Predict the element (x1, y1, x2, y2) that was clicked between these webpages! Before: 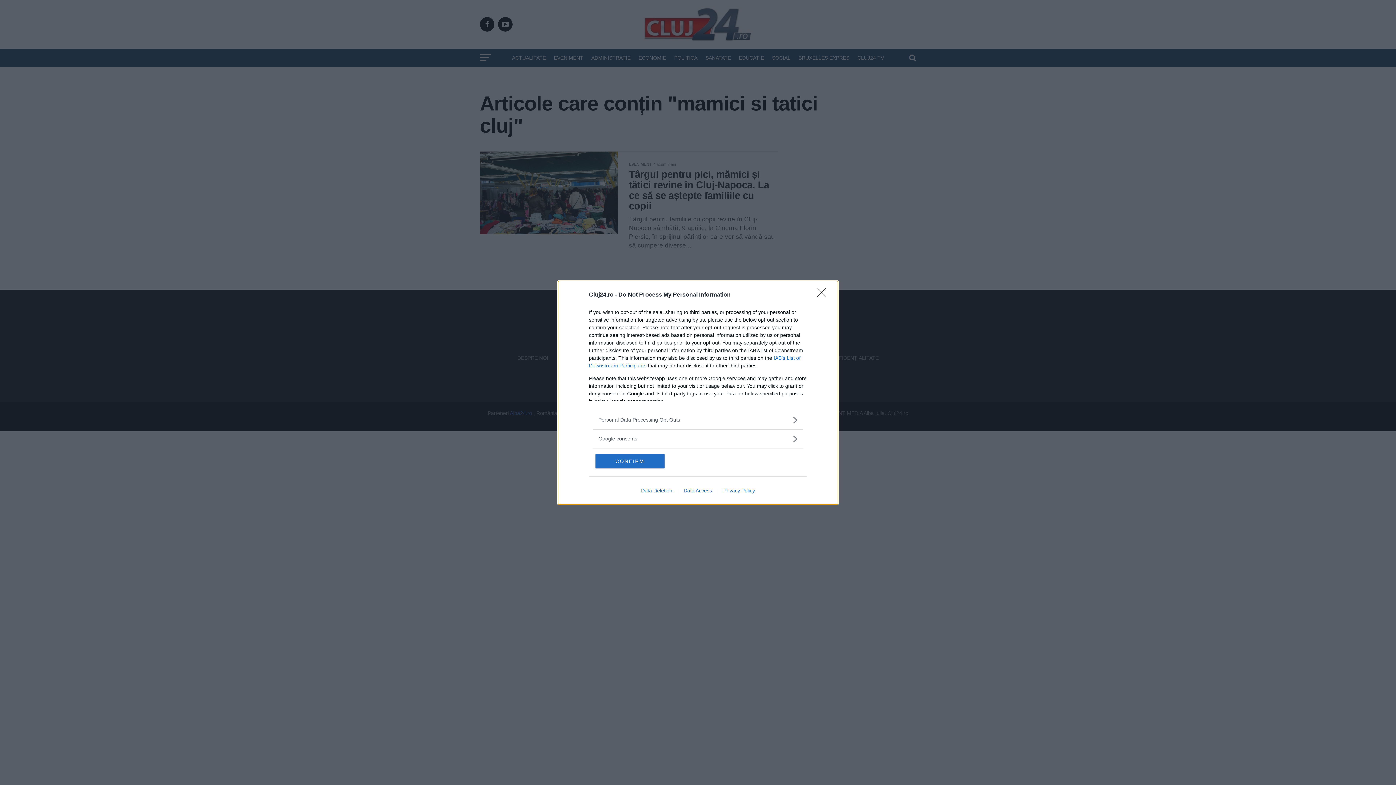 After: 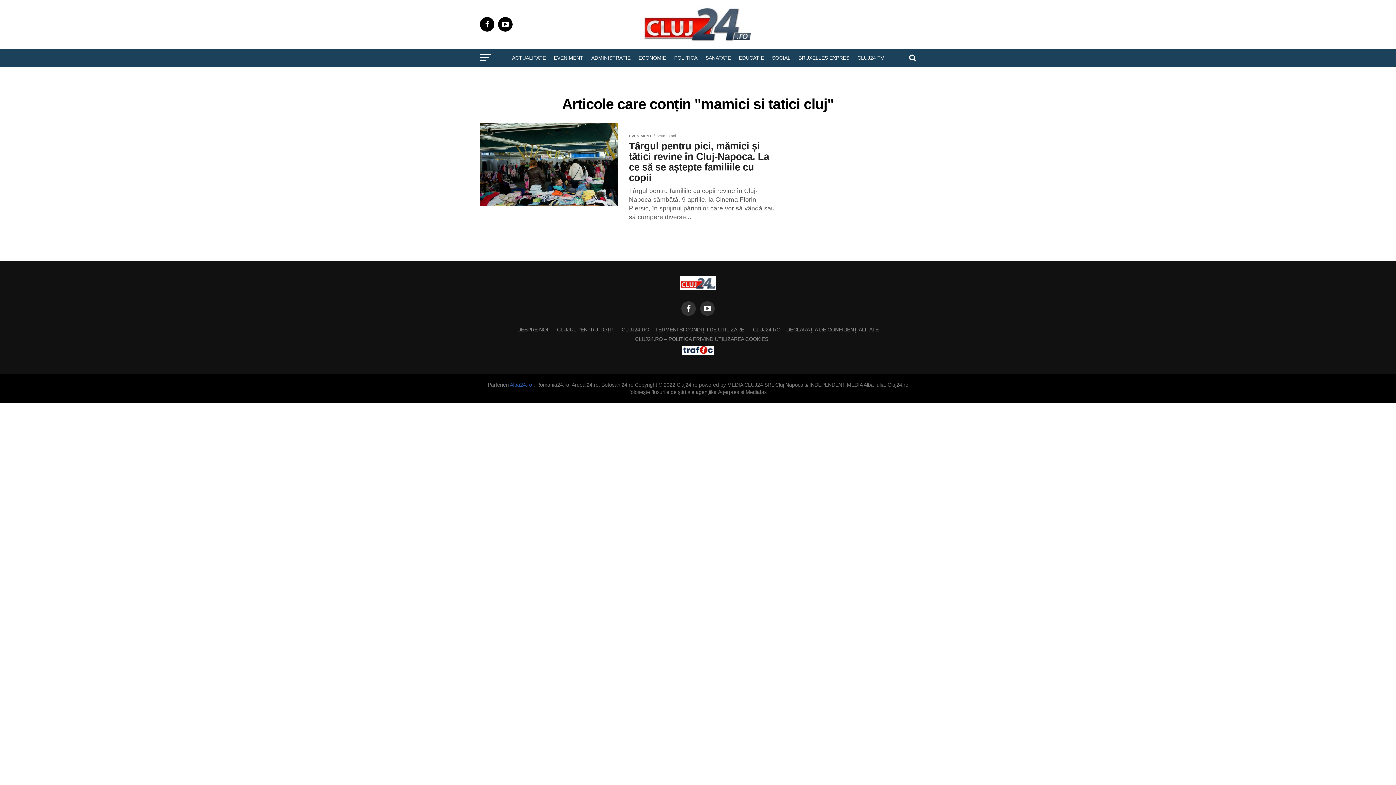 Action: bbox: (595, 454, 664, 468) label: CONFIRM